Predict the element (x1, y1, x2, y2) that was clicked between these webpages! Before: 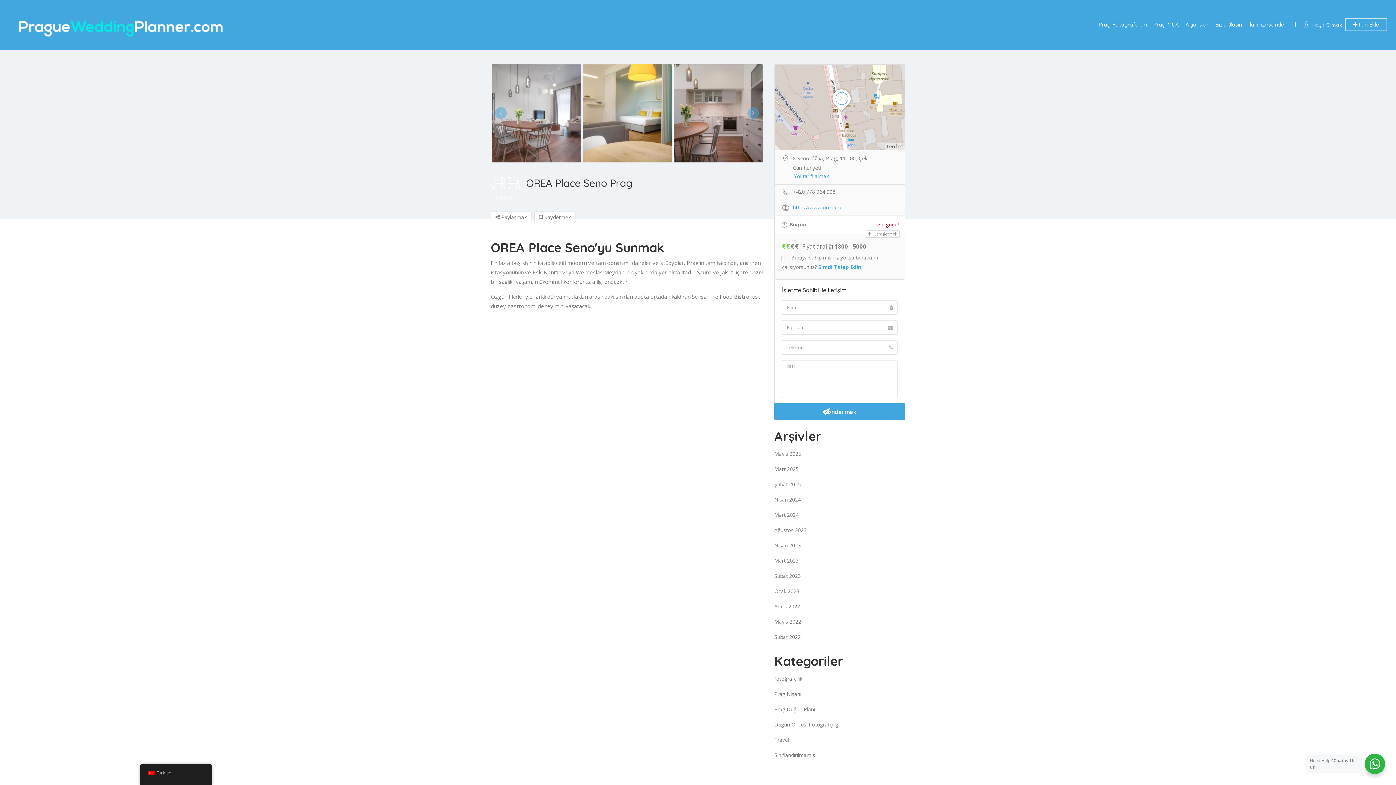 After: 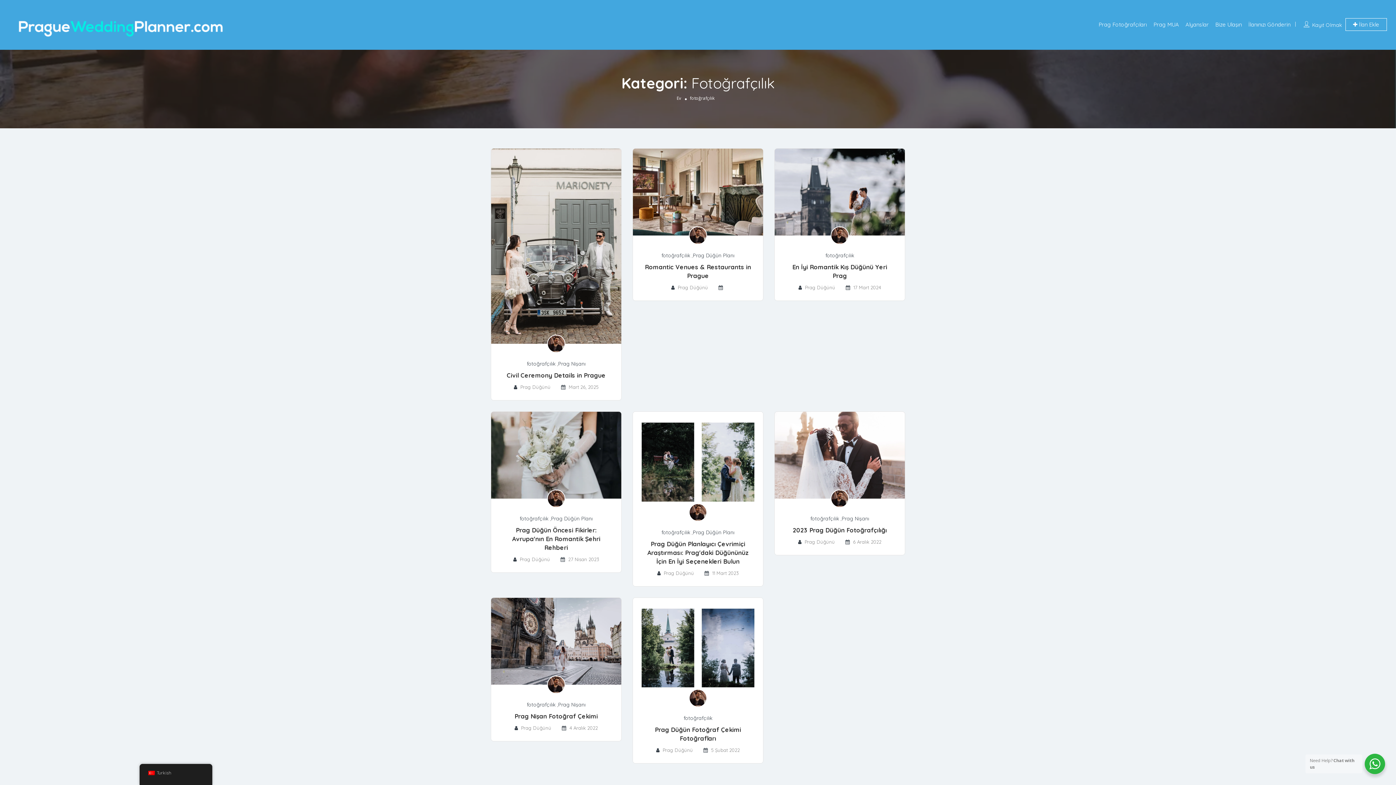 Action: bbox: (774, 675, 802, 683) label: fotoğrafçılık